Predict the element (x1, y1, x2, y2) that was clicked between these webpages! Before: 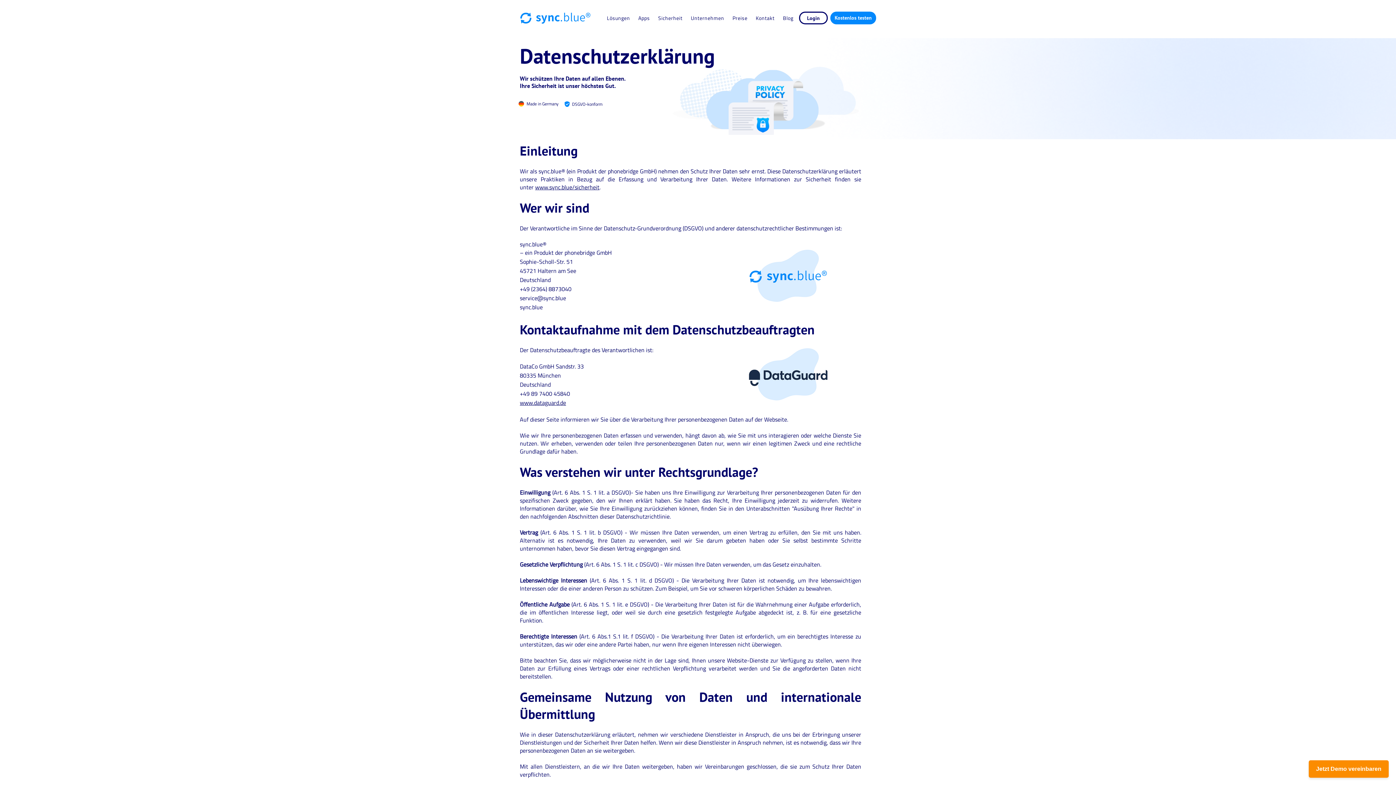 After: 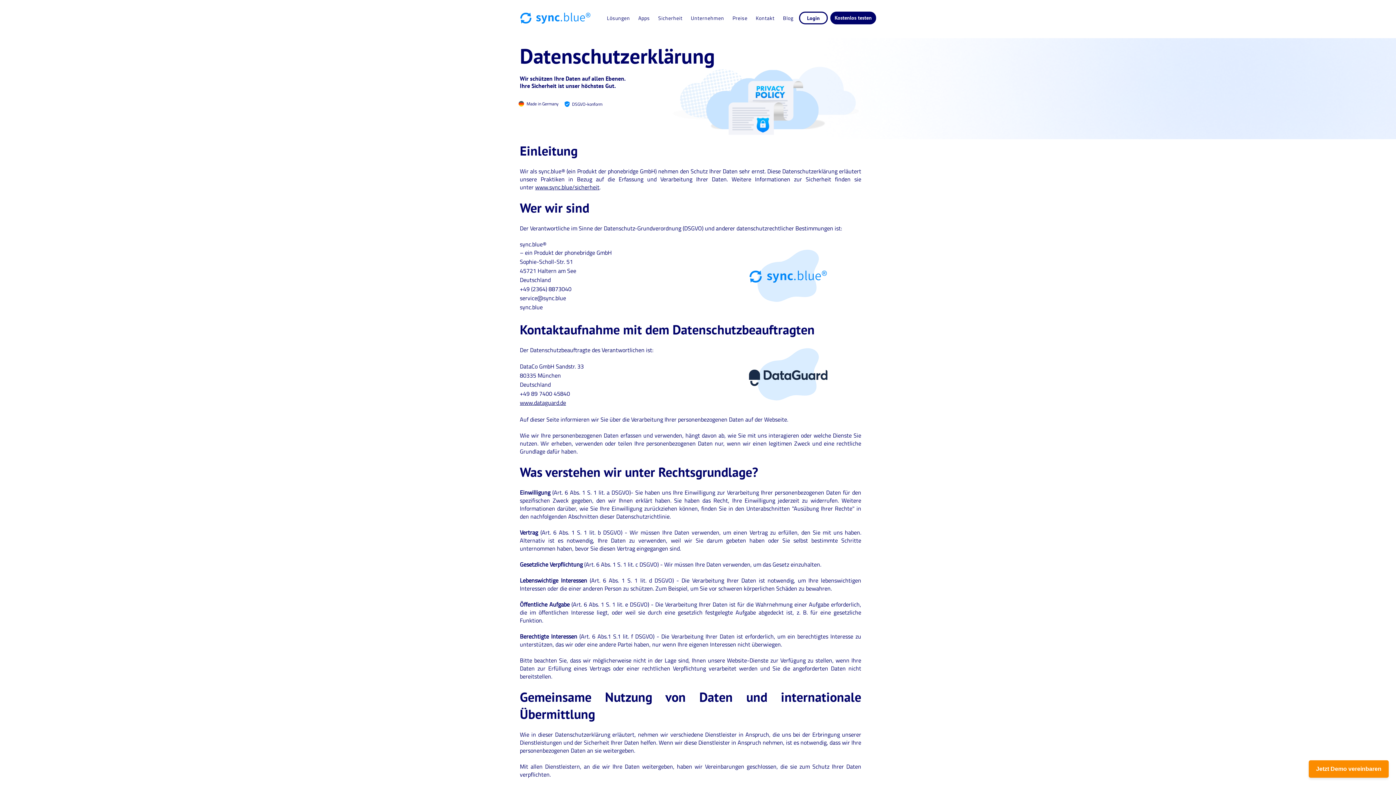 Action: label: Kostenlos testen bbox: (830, 11, 876, 24)